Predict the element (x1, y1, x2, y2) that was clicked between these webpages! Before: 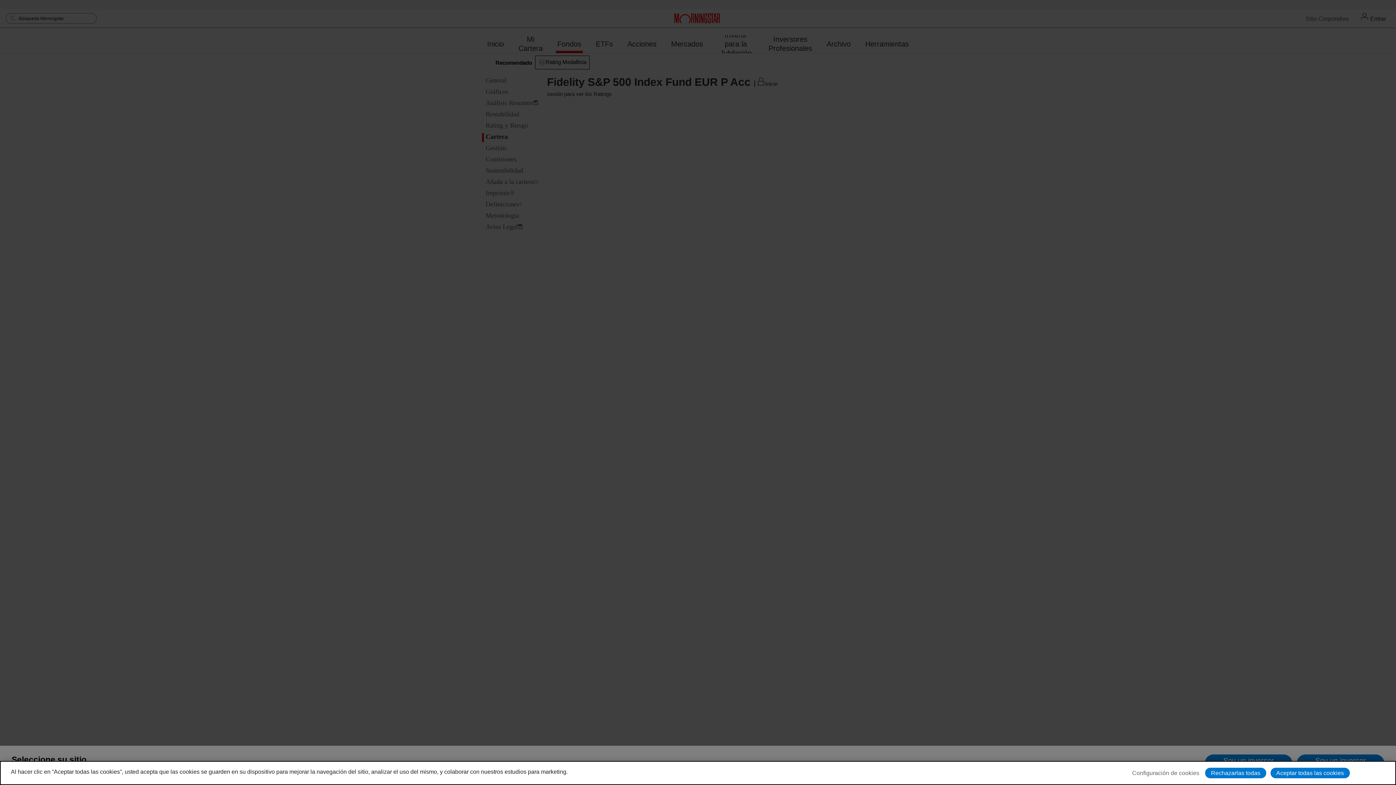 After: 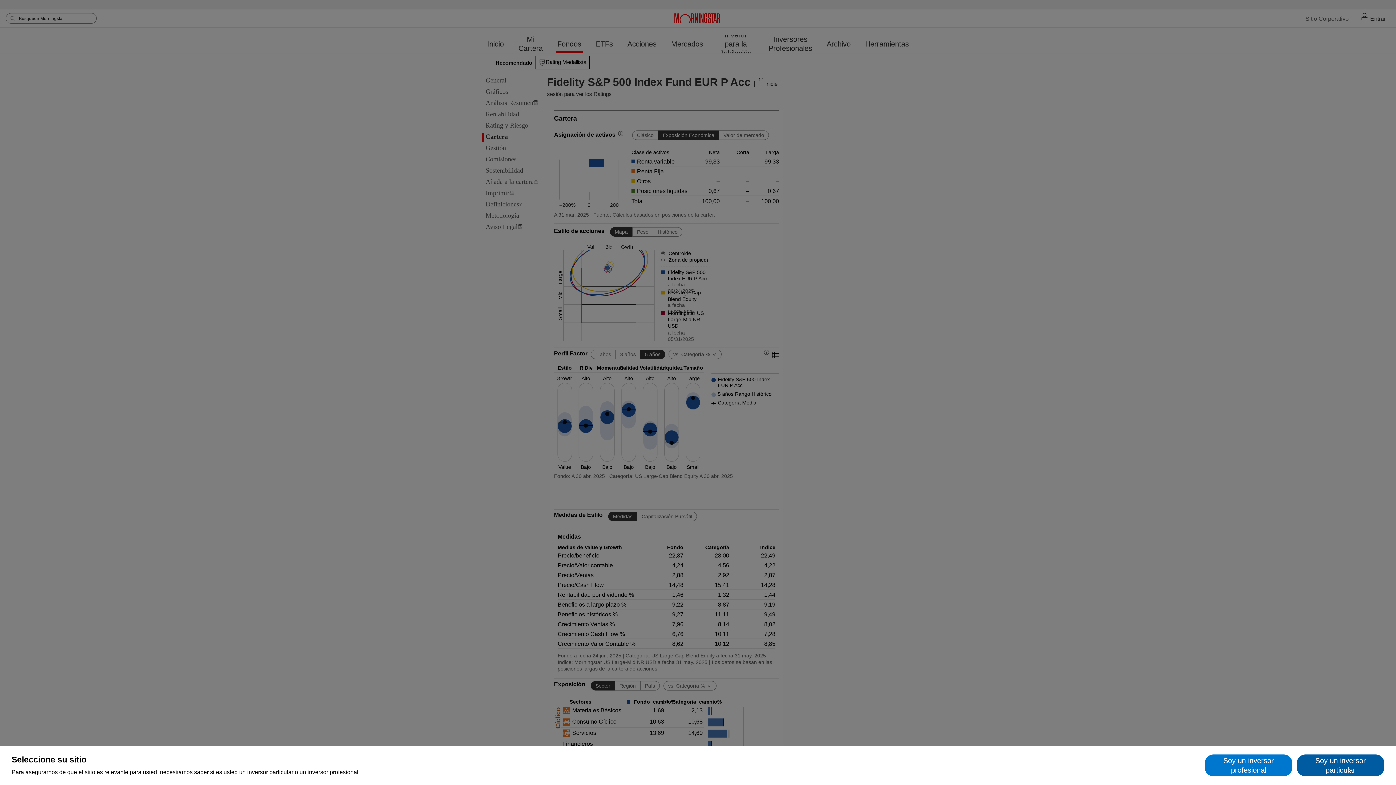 Action: label: Aceptar todas las cookies bbox: (1270, 768, 1350, 778)